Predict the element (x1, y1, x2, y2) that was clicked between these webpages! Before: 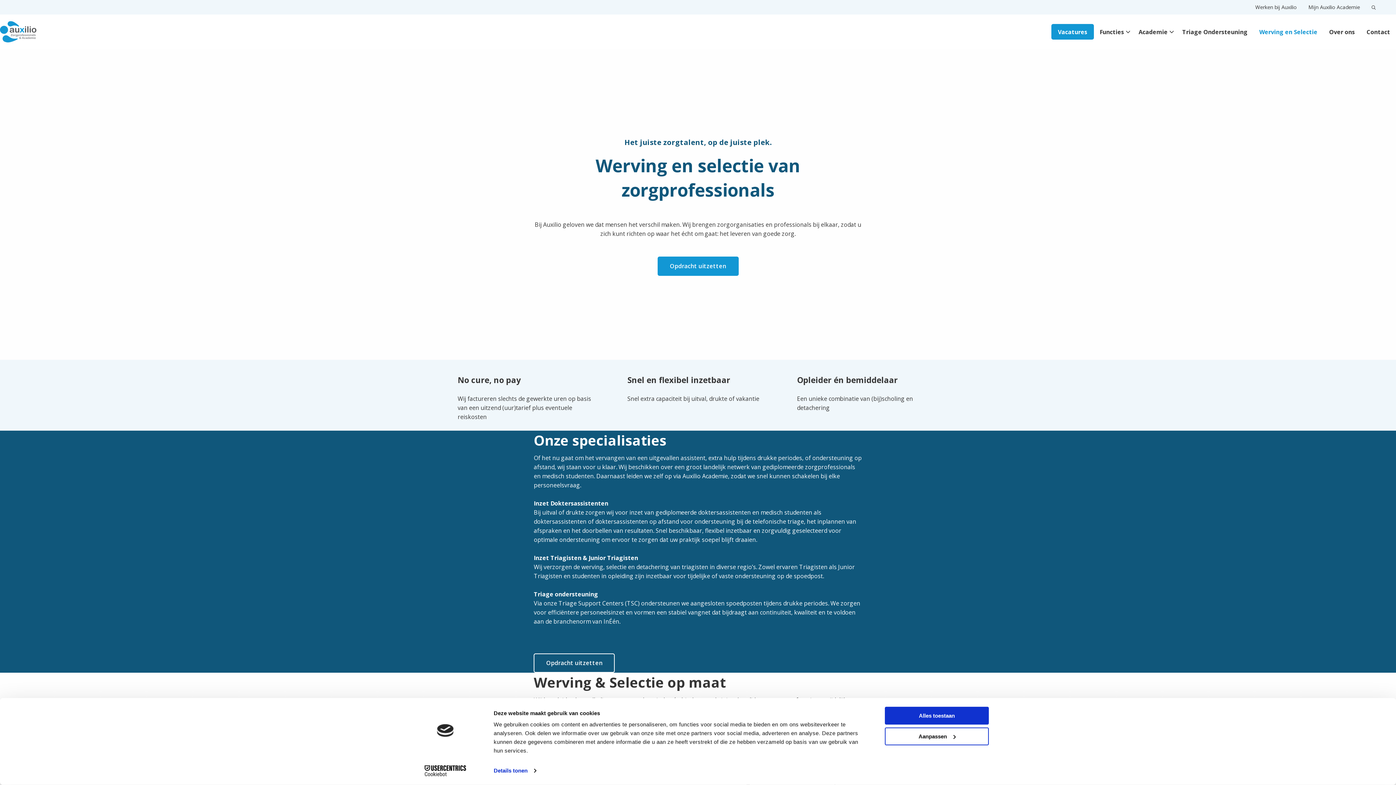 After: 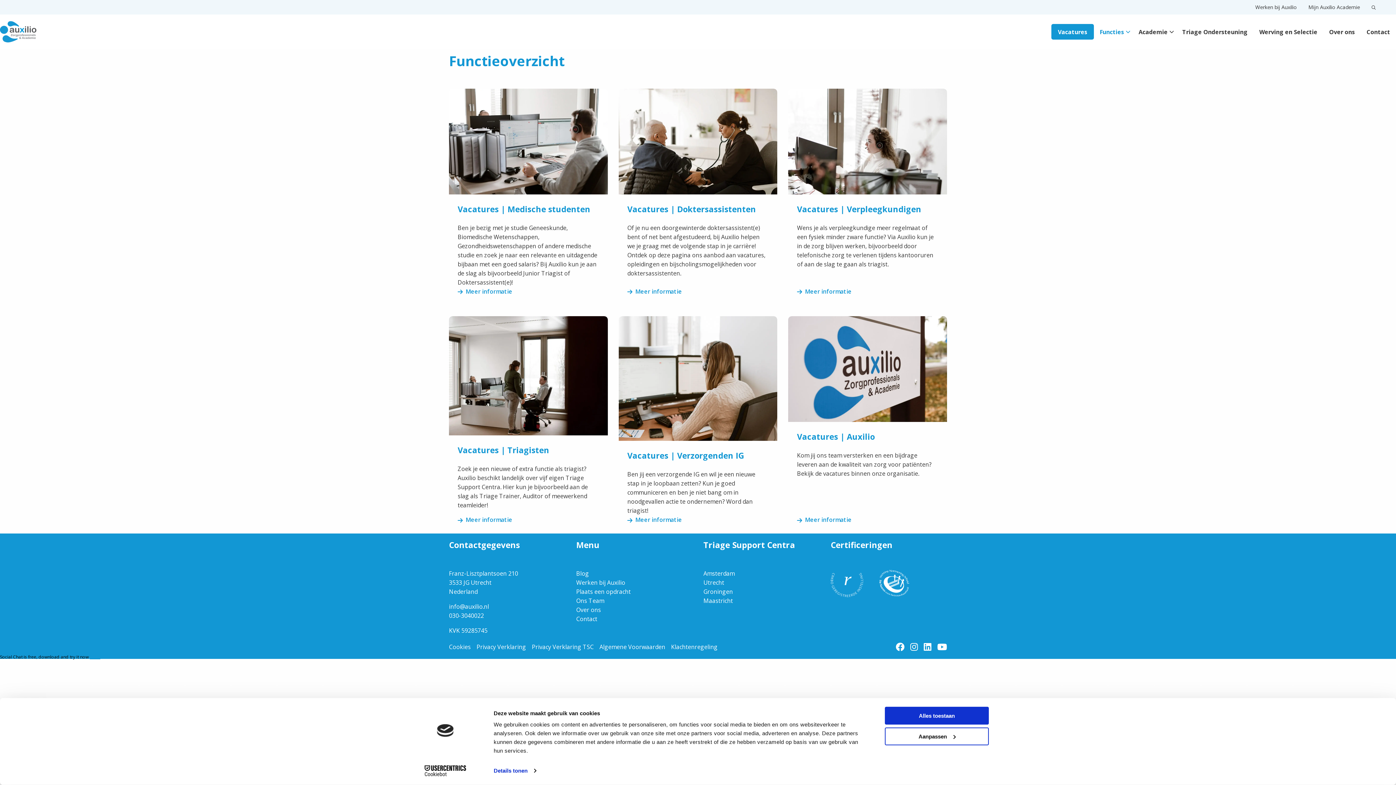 Action: label: Functies bbox: (1094, 23, 1133, 40)